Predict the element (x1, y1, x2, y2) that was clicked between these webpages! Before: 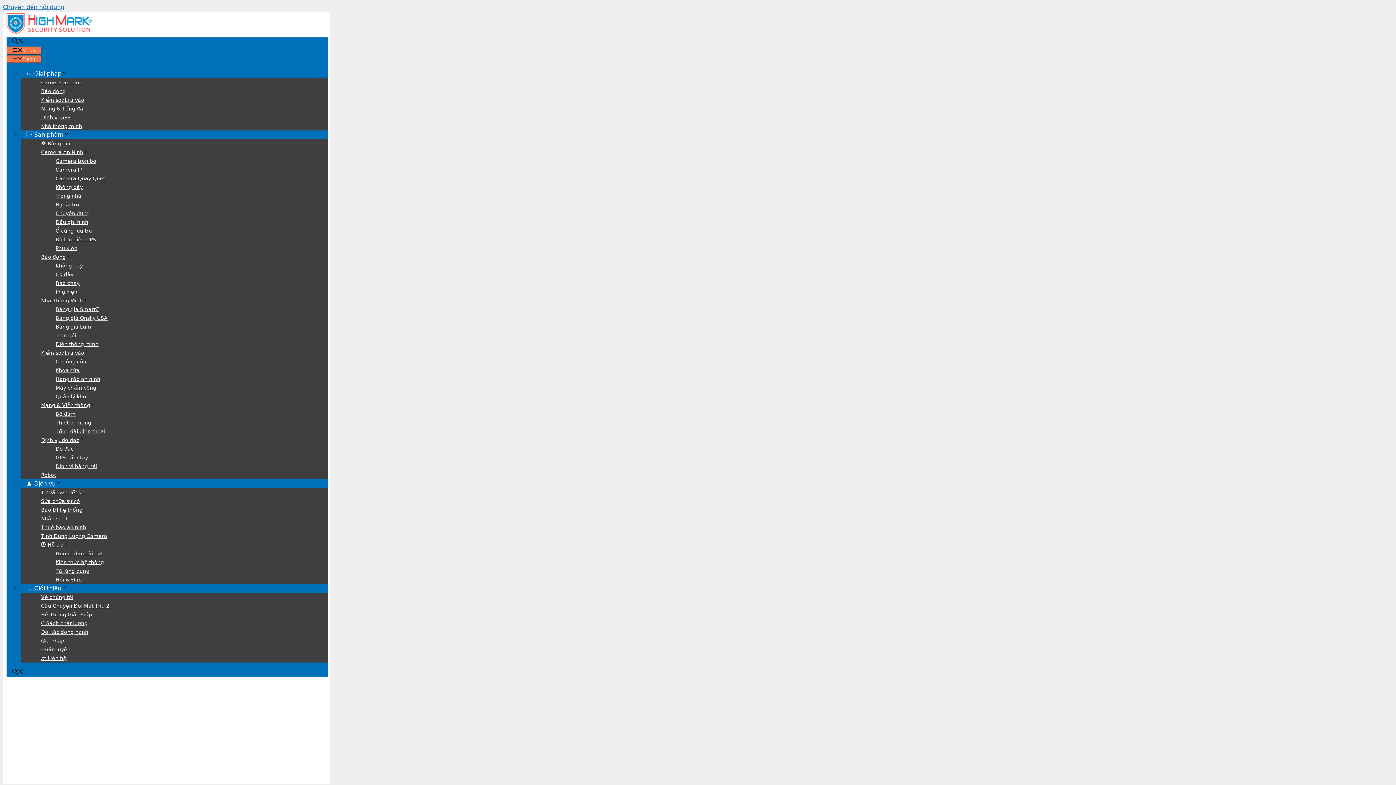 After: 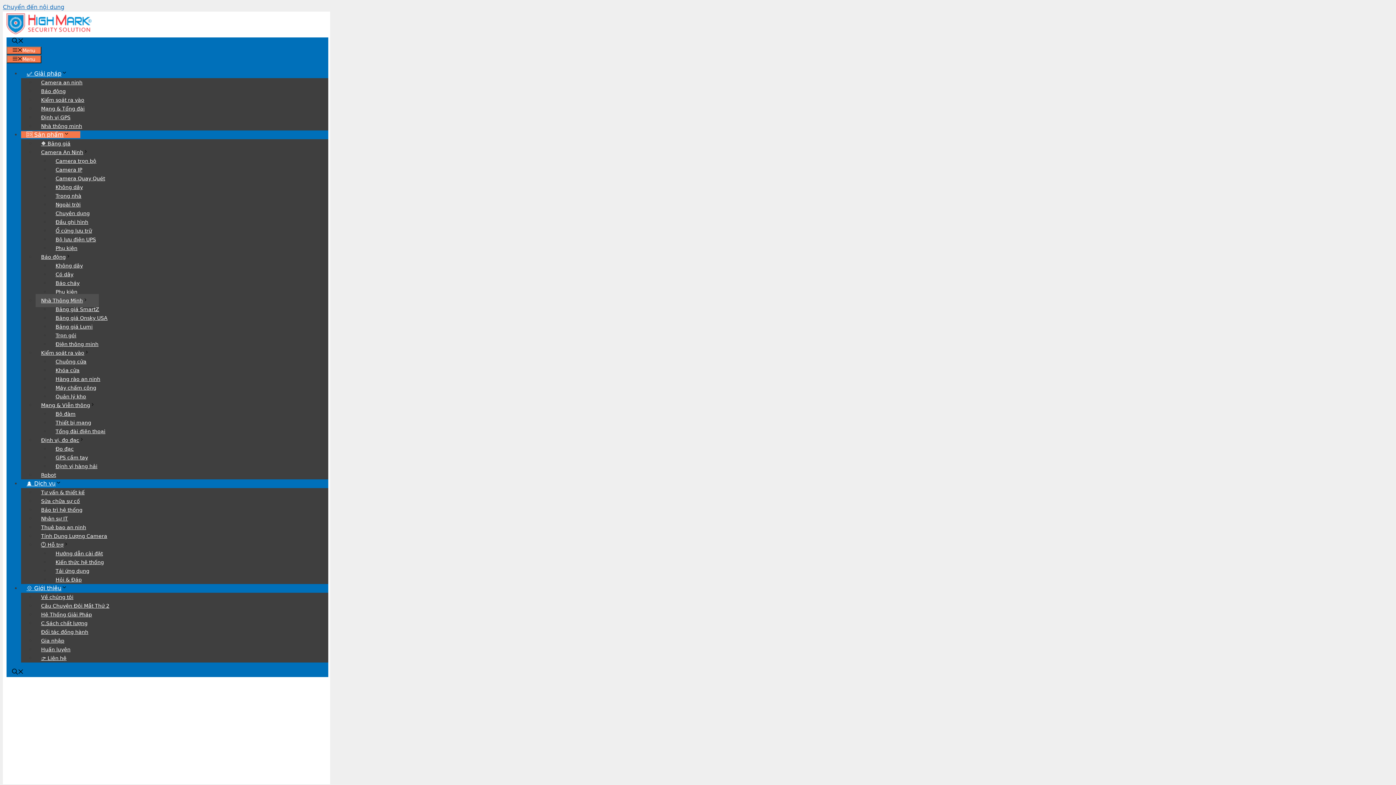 Action: label: Nhà Thông Minh bbox: (35, 294, 98, 307)